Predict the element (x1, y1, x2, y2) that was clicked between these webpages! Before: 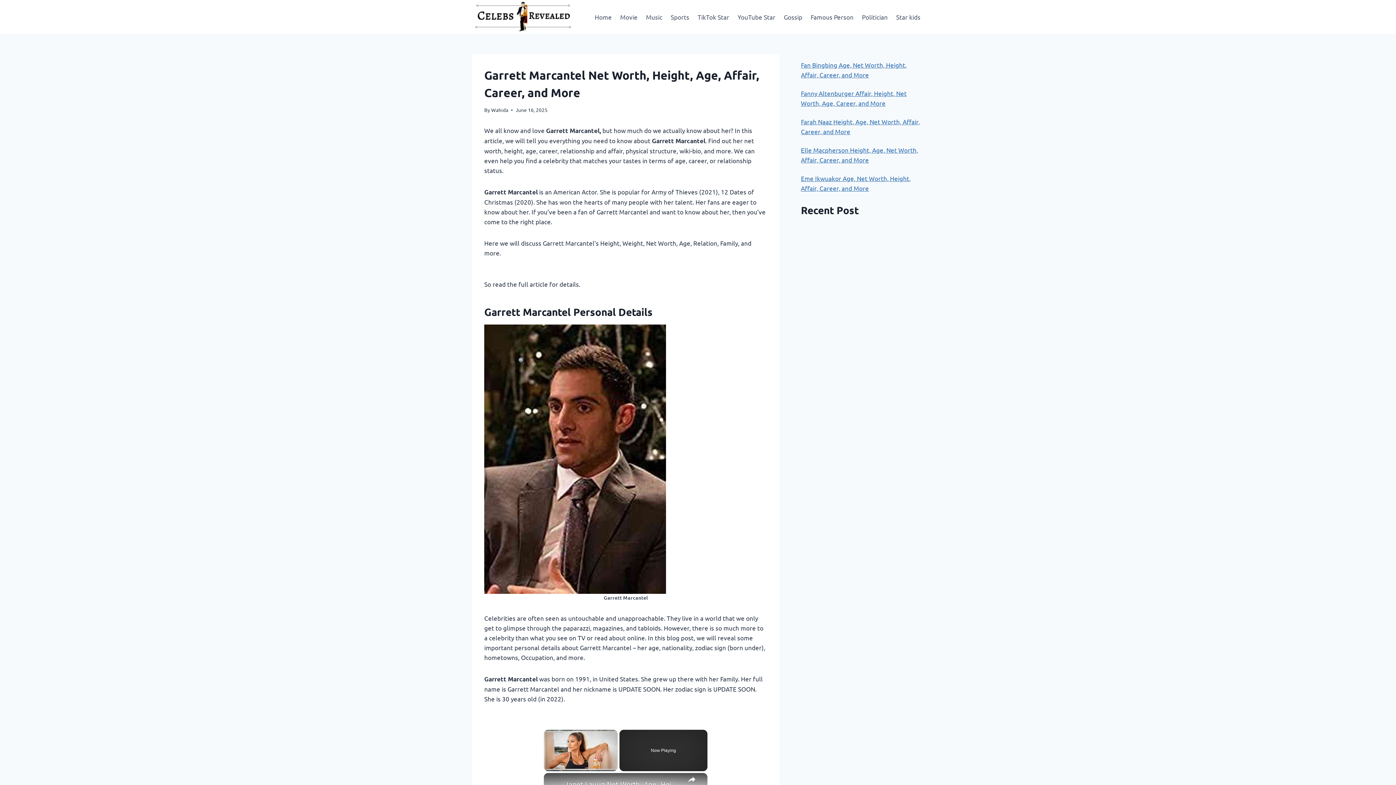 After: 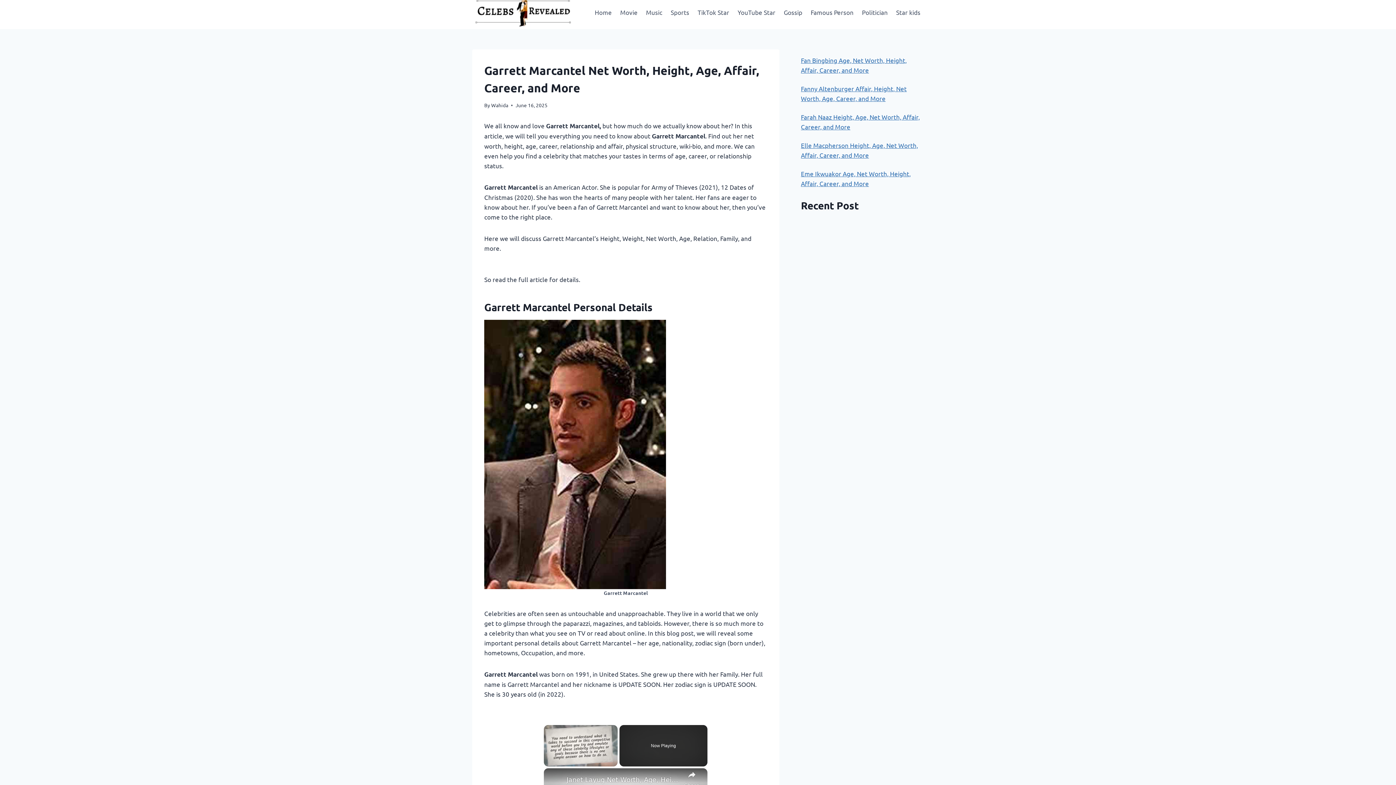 Action: bbox: (566, 780, 680, 790) label: Janet Layug Net Worth, Age, Height, Diet and Biography